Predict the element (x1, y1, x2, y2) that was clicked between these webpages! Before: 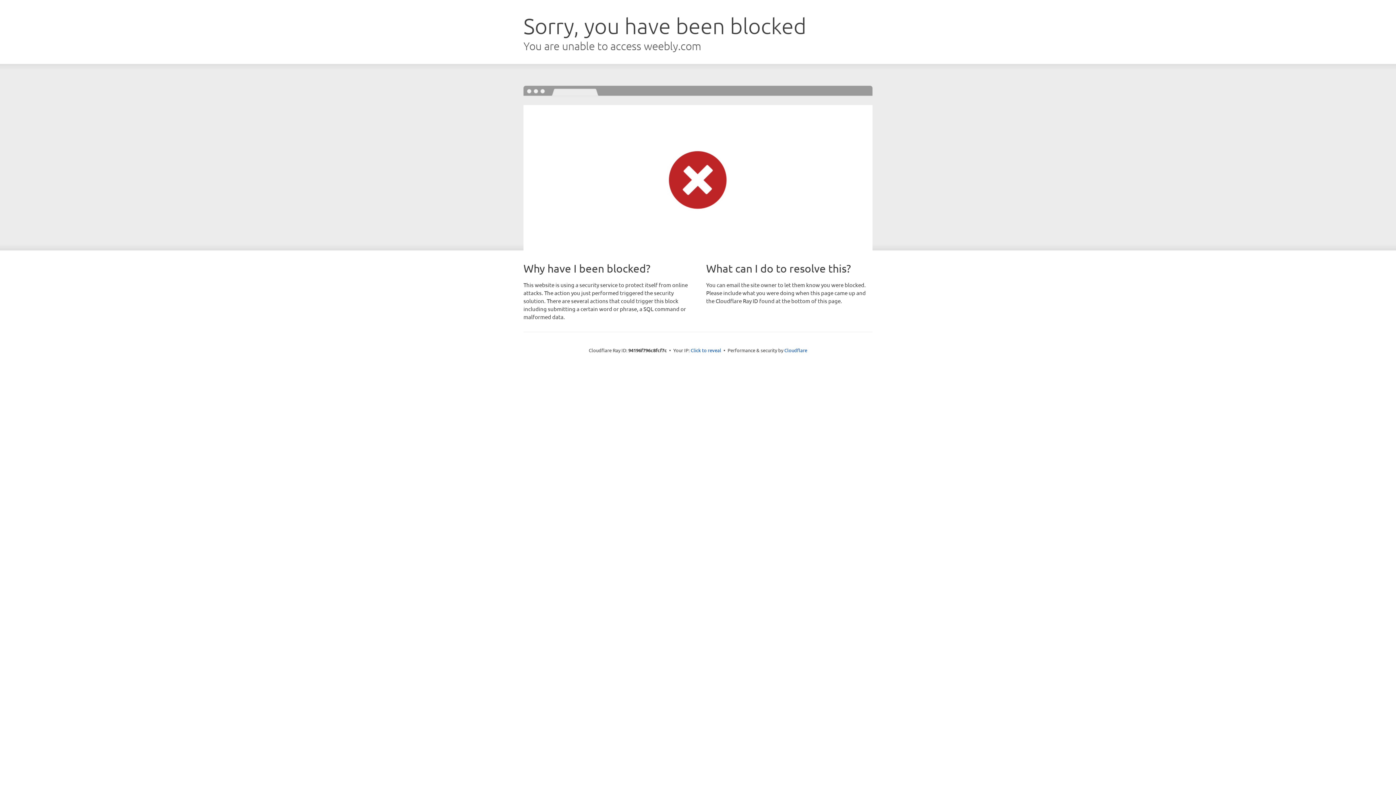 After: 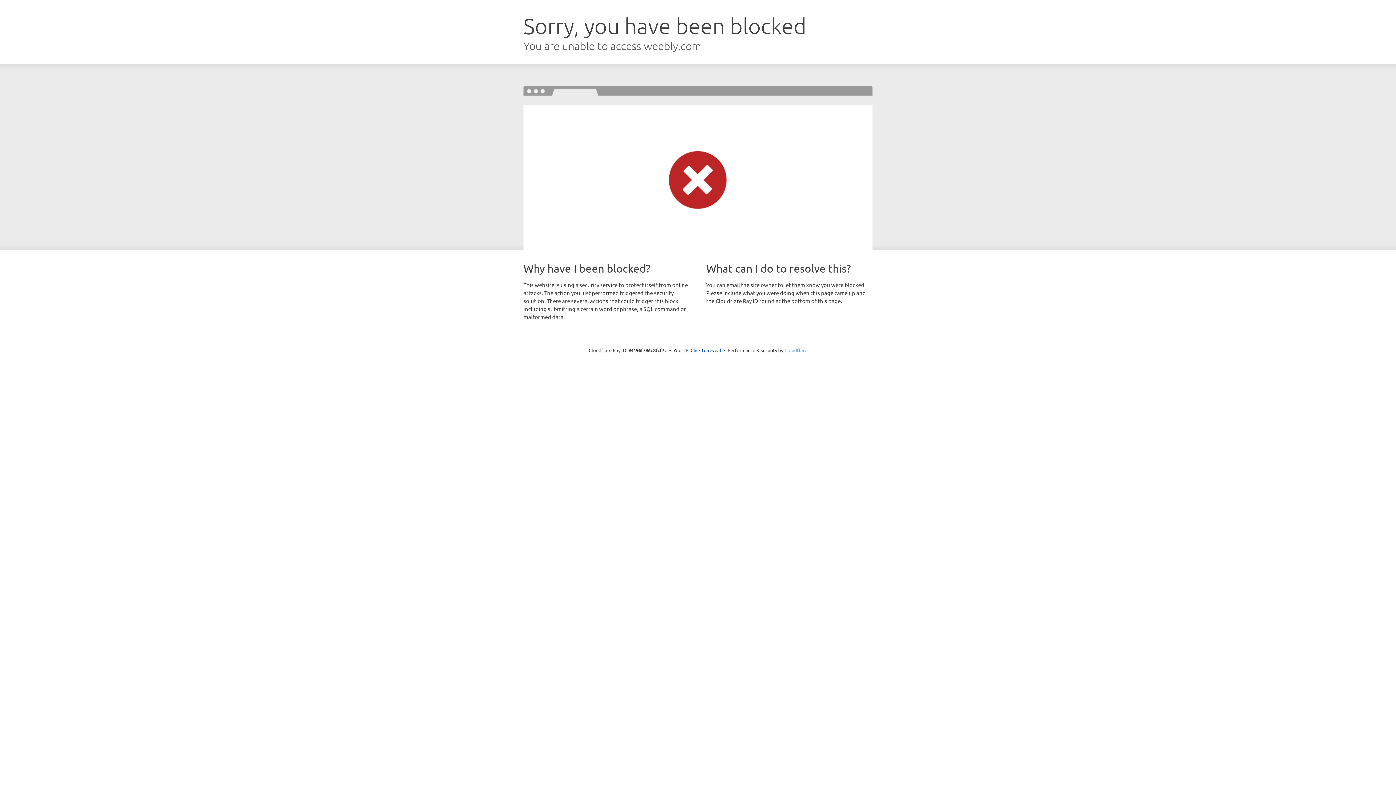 Action: bbox: (784, 347, 807, 353) label: Cloudflare